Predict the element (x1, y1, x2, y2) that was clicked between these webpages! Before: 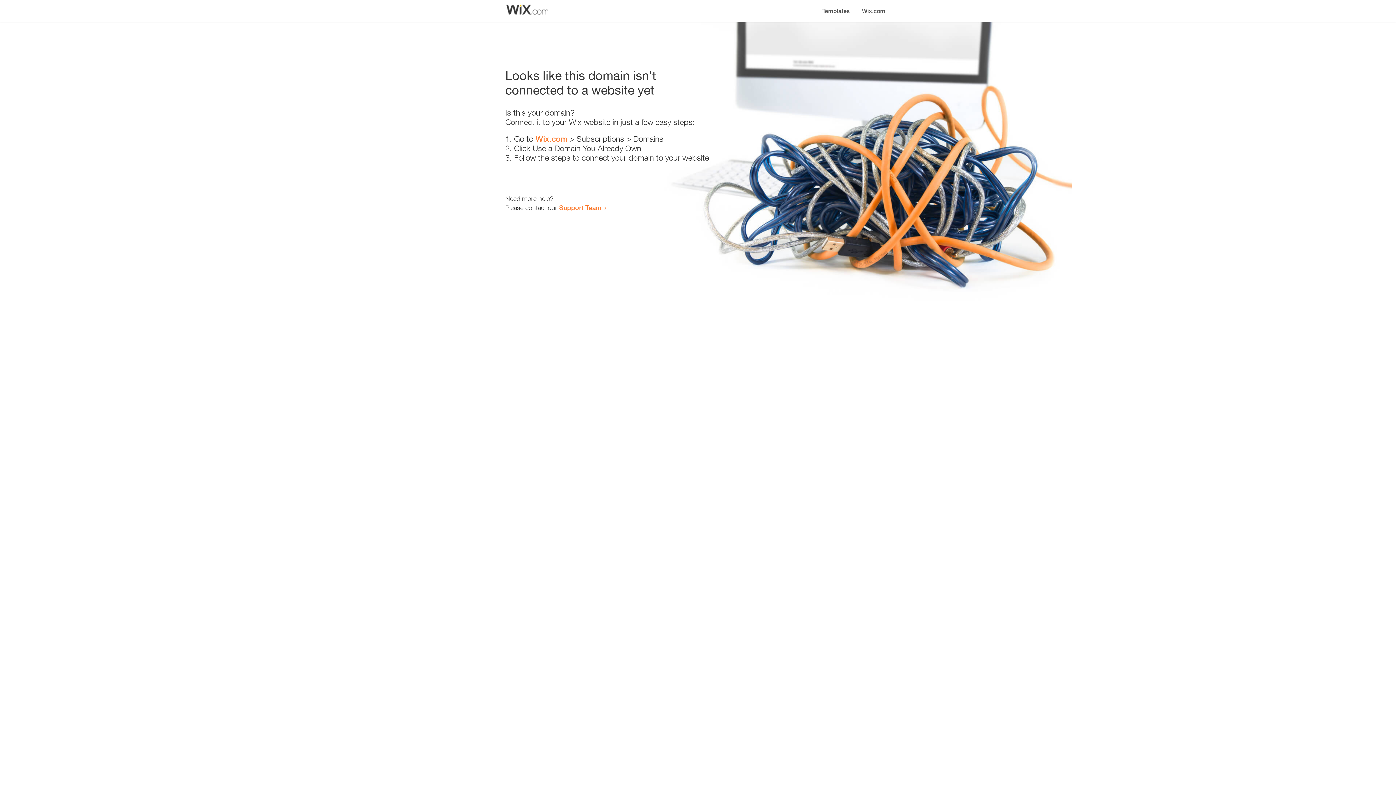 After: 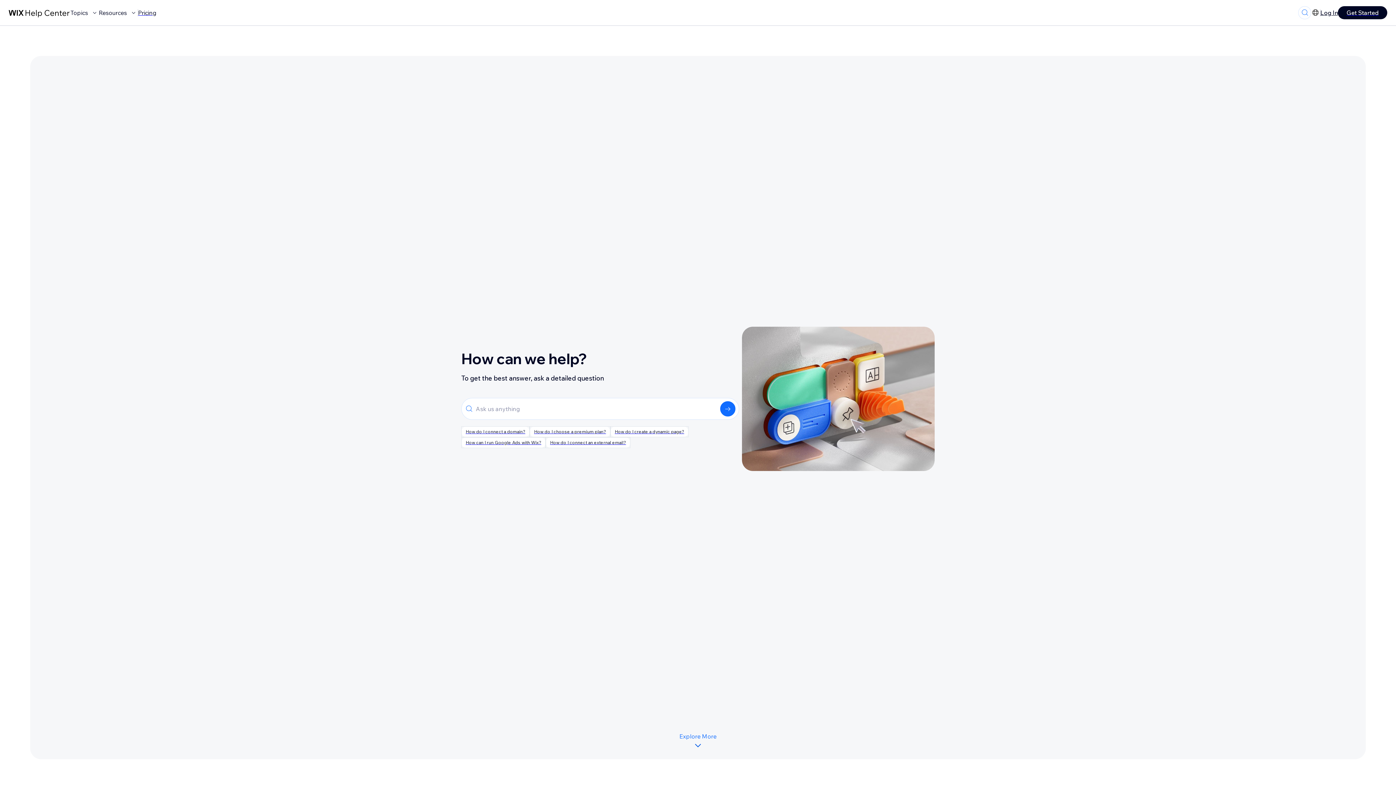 Action: label: Support Team bbox: (559, 203, 601, 211)